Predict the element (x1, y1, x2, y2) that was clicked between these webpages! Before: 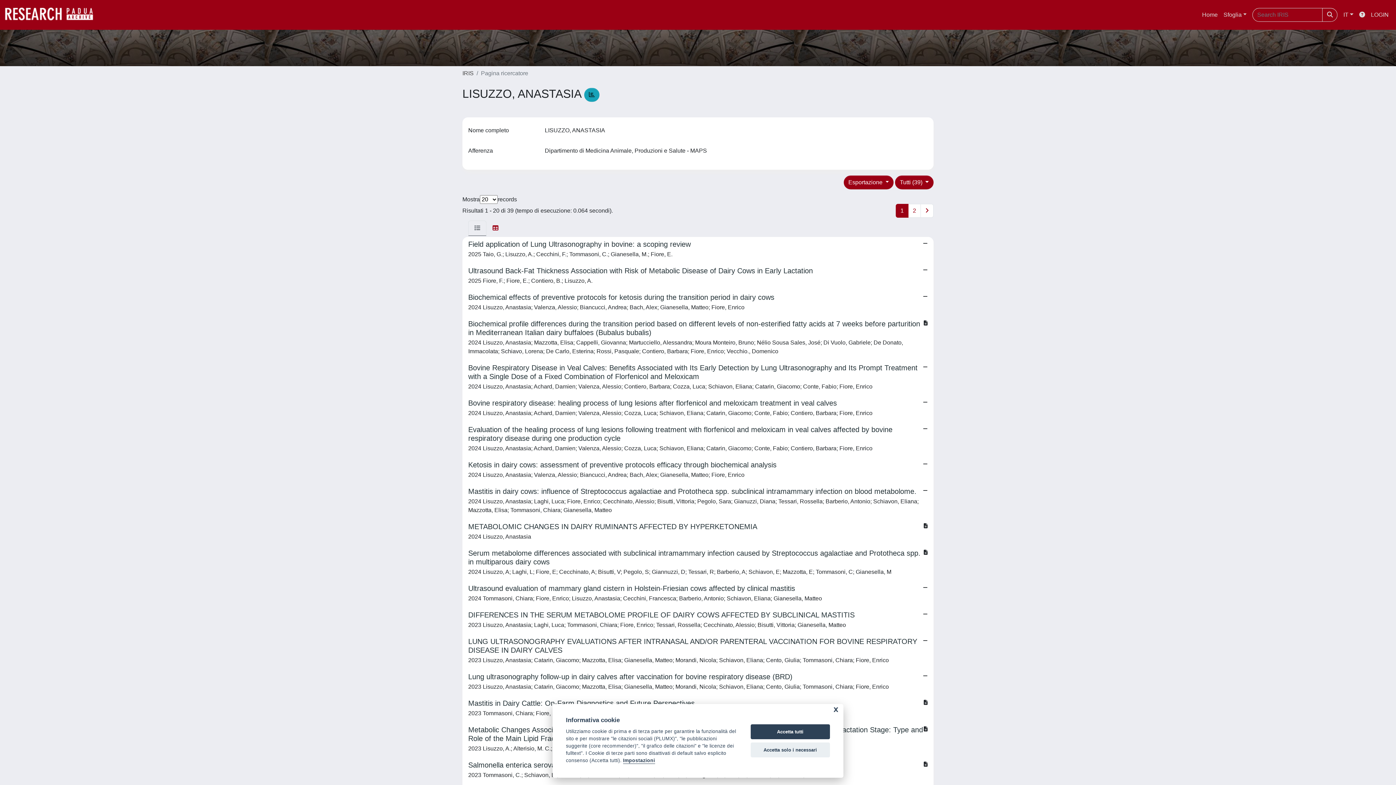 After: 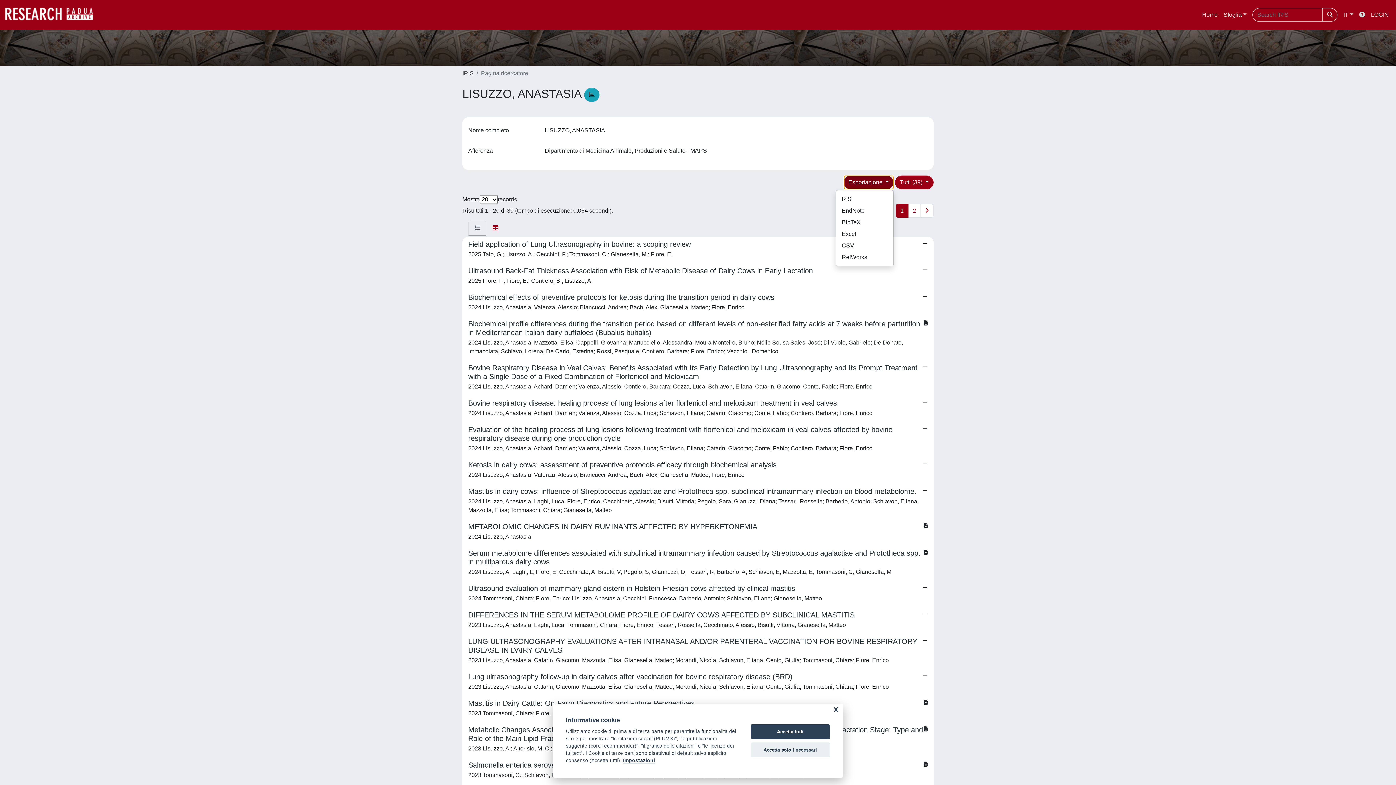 Action: label: Esportazione  bbox: (843, 175, 893, 189)